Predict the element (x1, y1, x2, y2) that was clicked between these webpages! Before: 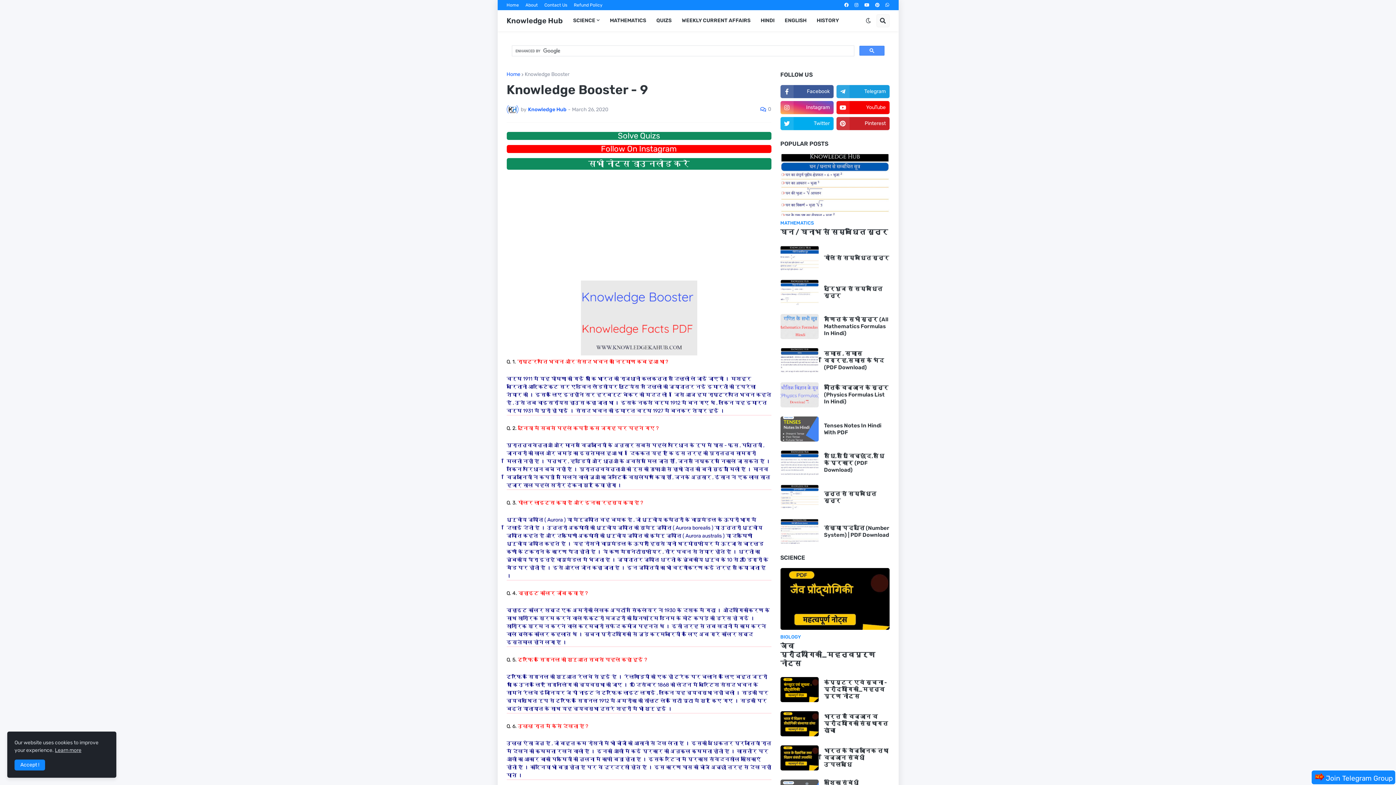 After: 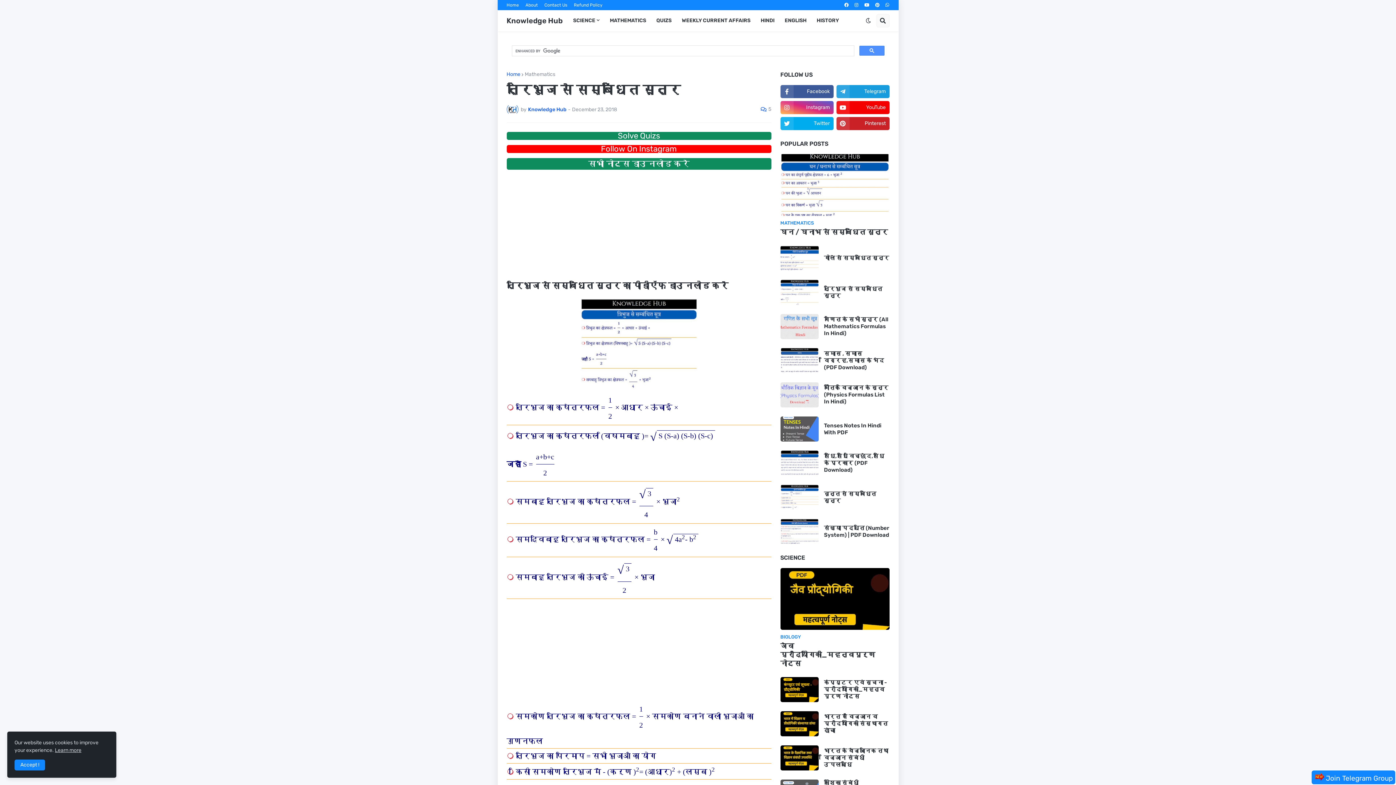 Action: bbox: (780, 280, 818, 305)